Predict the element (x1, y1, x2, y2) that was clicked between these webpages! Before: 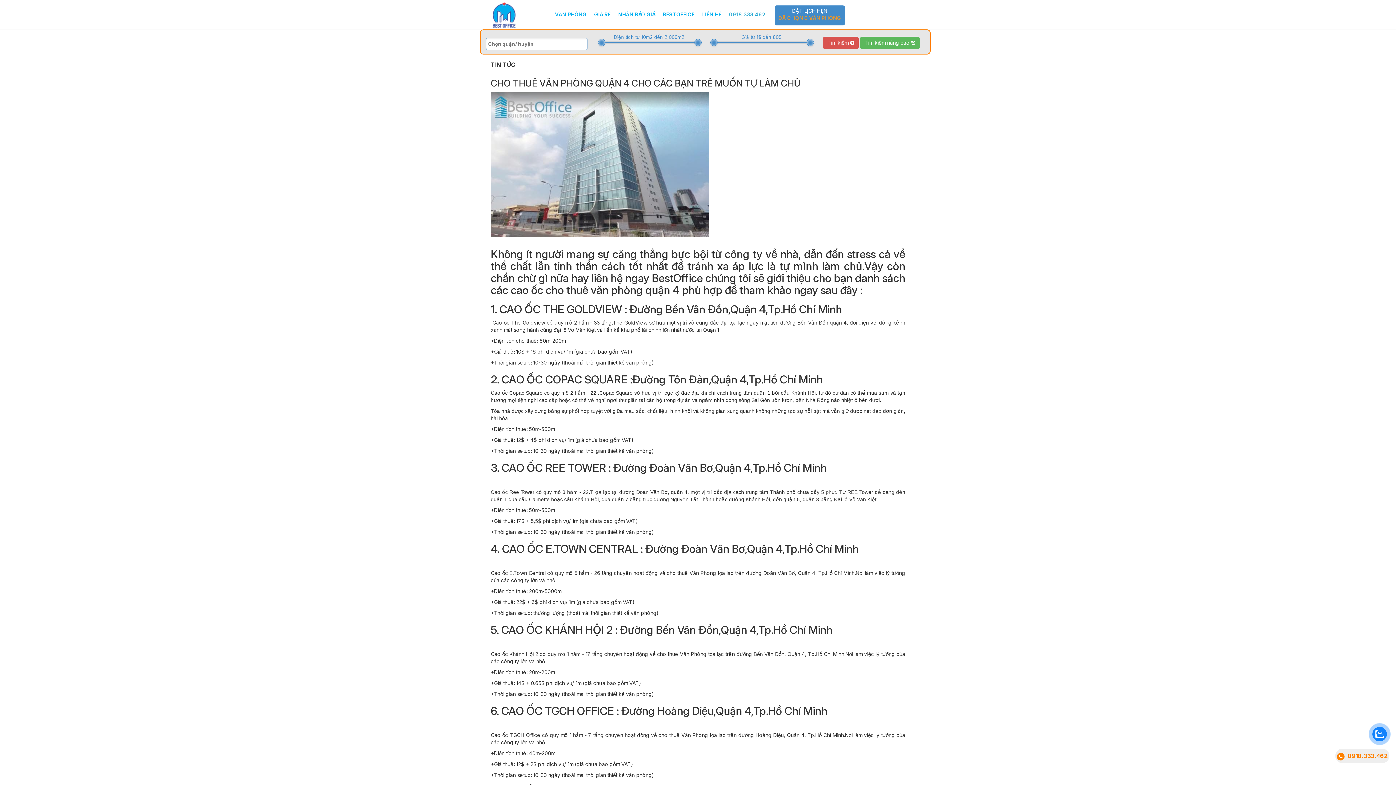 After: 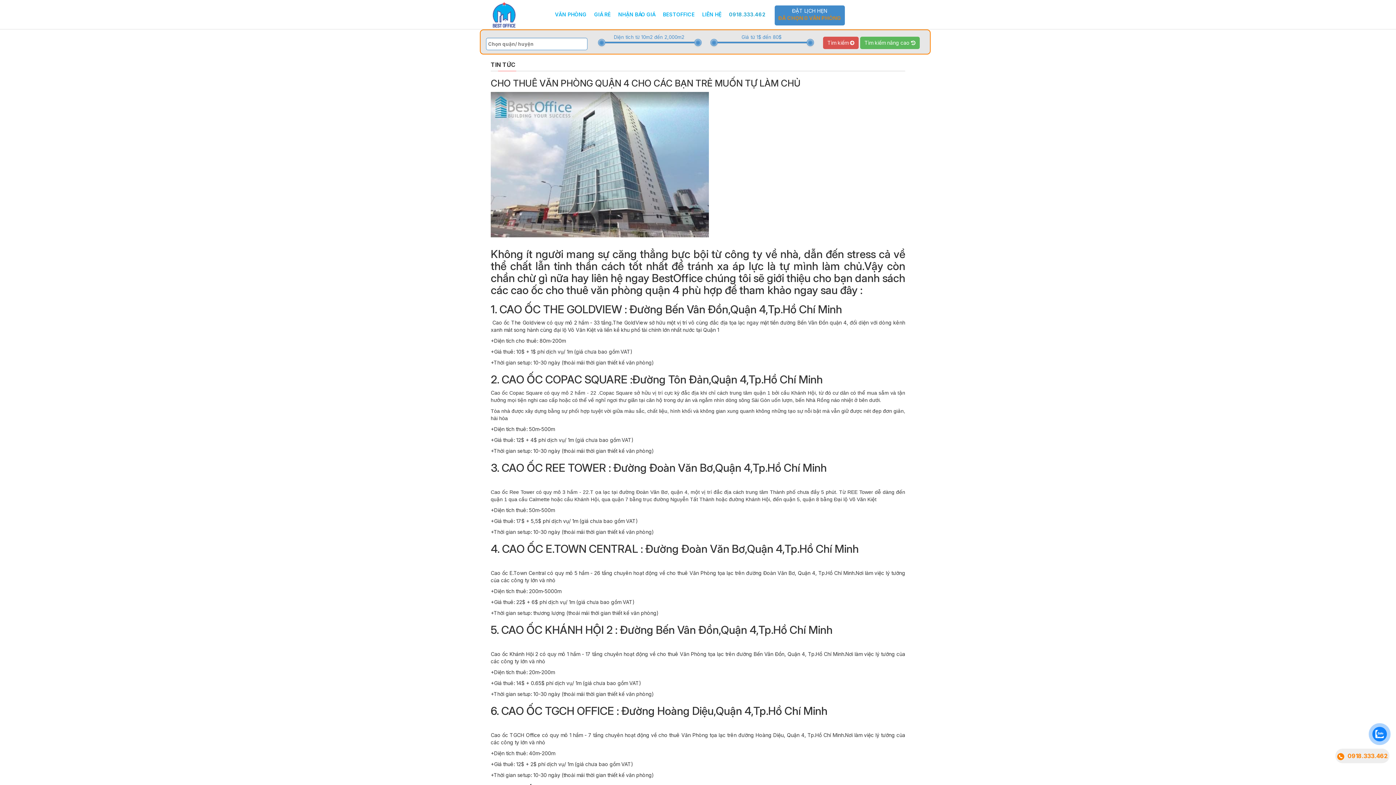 Action: bbox: (920, 36, 921, 44) label:  